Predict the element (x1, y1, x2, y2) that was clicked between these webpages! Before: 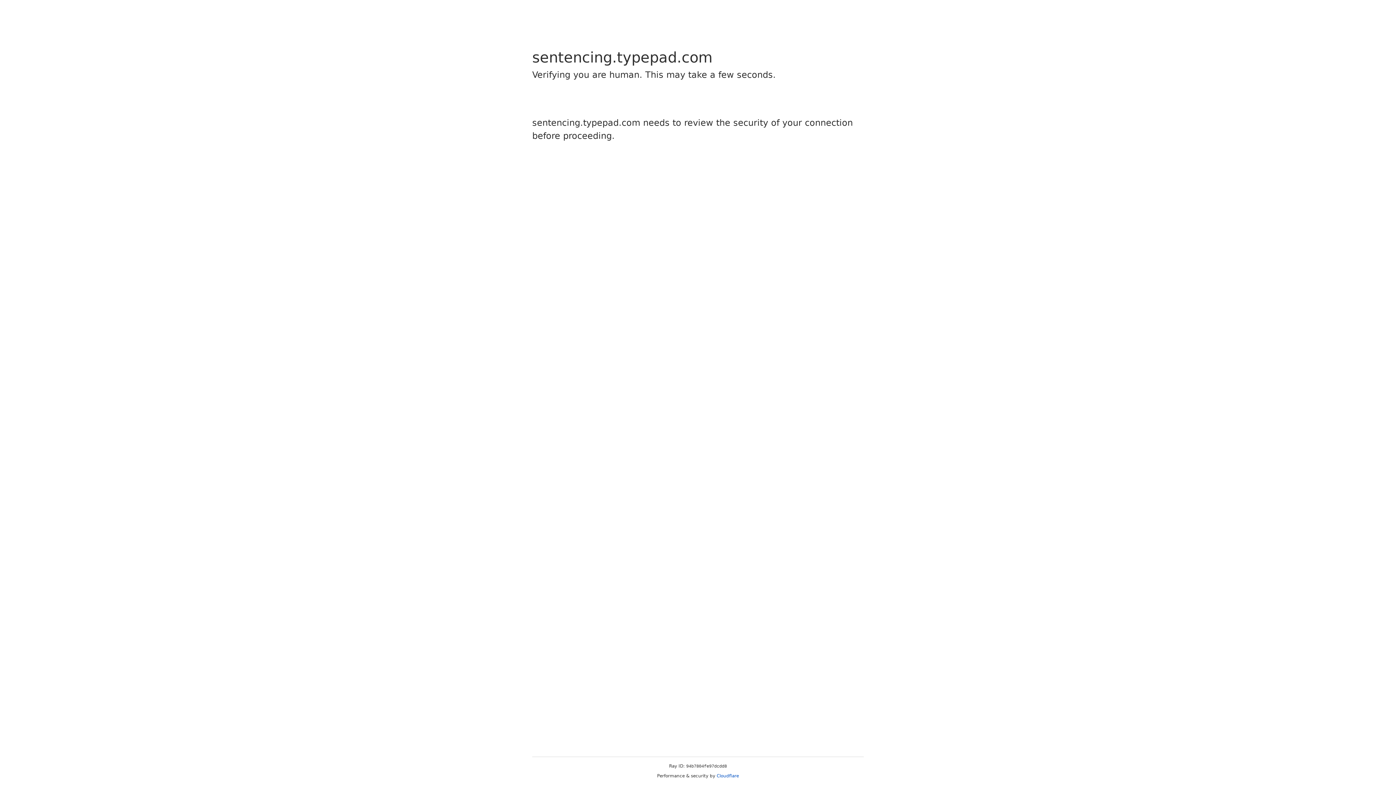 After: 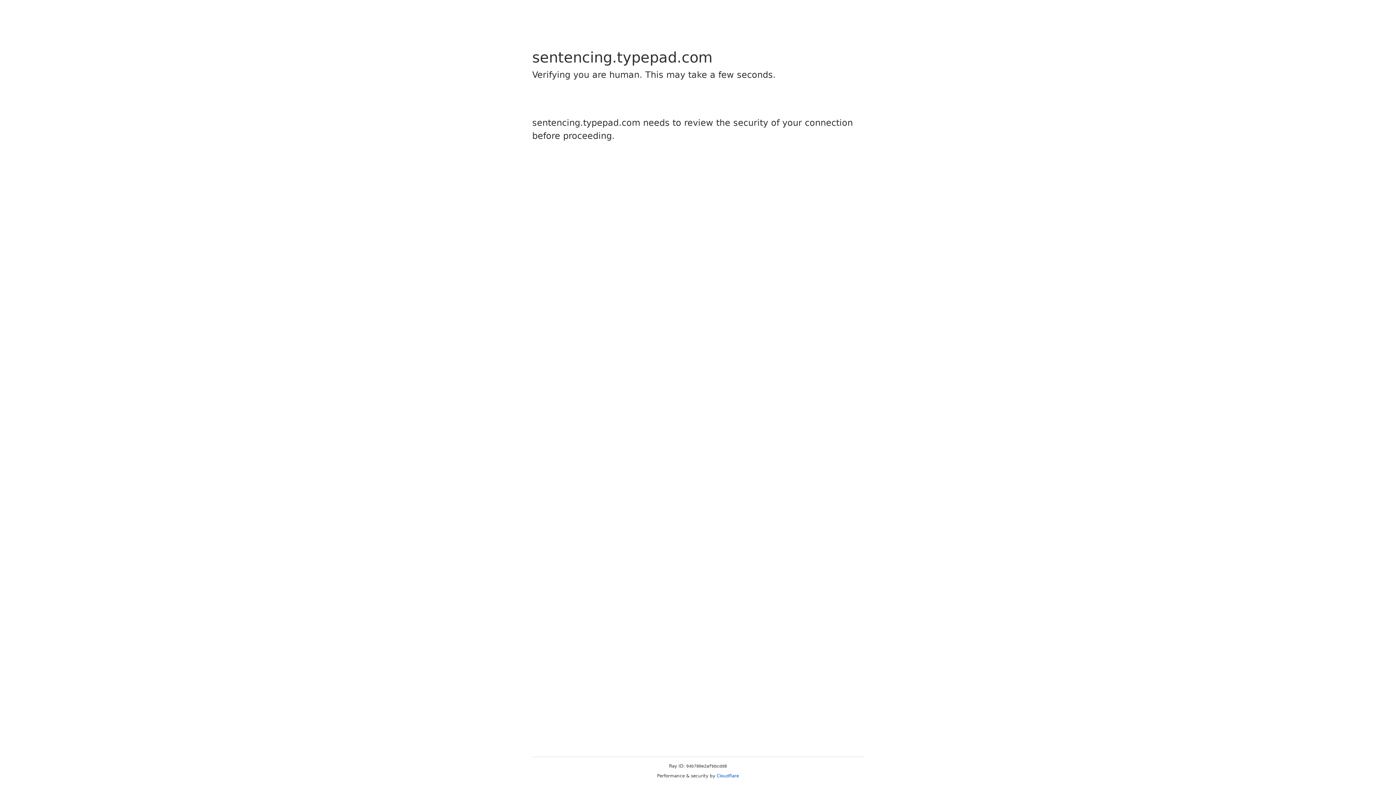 Action: bbox: (716, 773, 739, 778) label: Cloudflare